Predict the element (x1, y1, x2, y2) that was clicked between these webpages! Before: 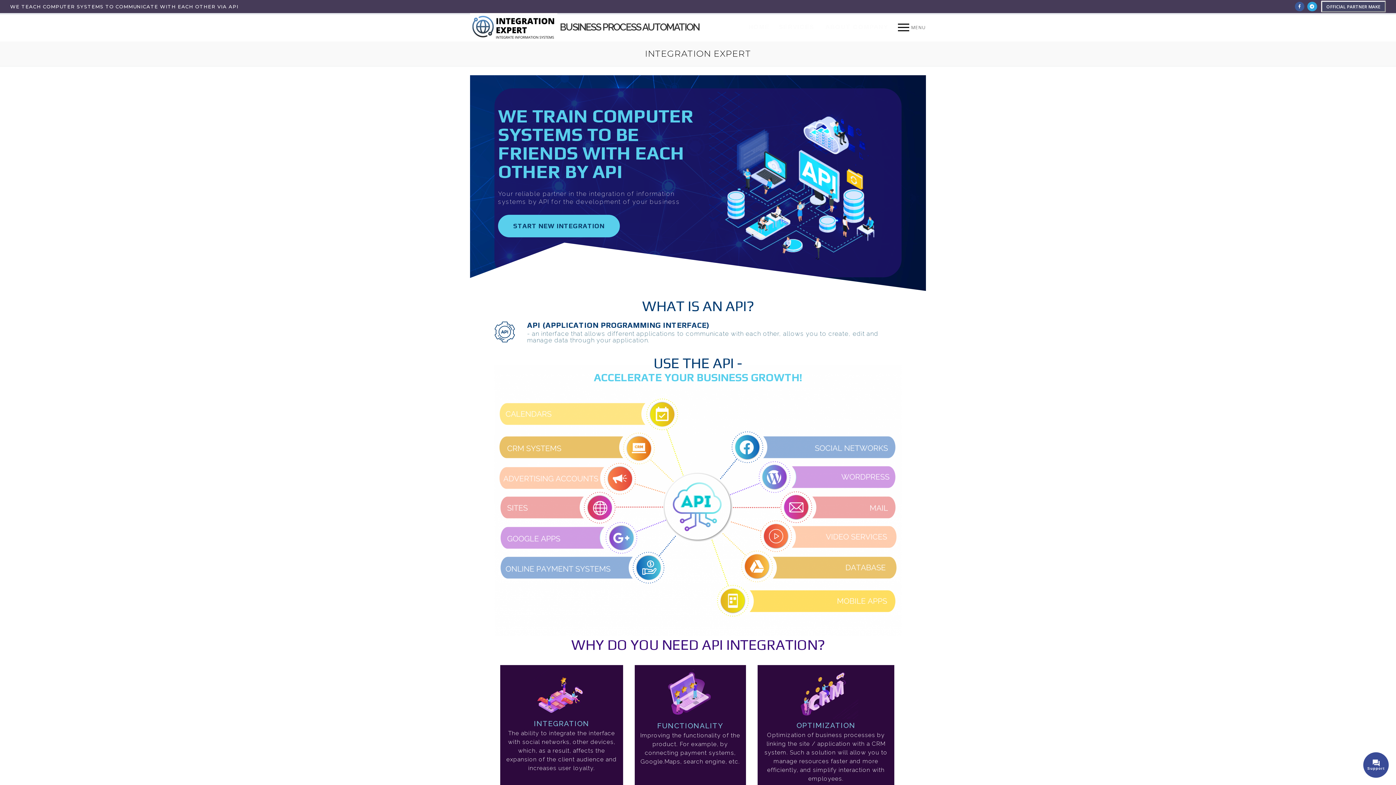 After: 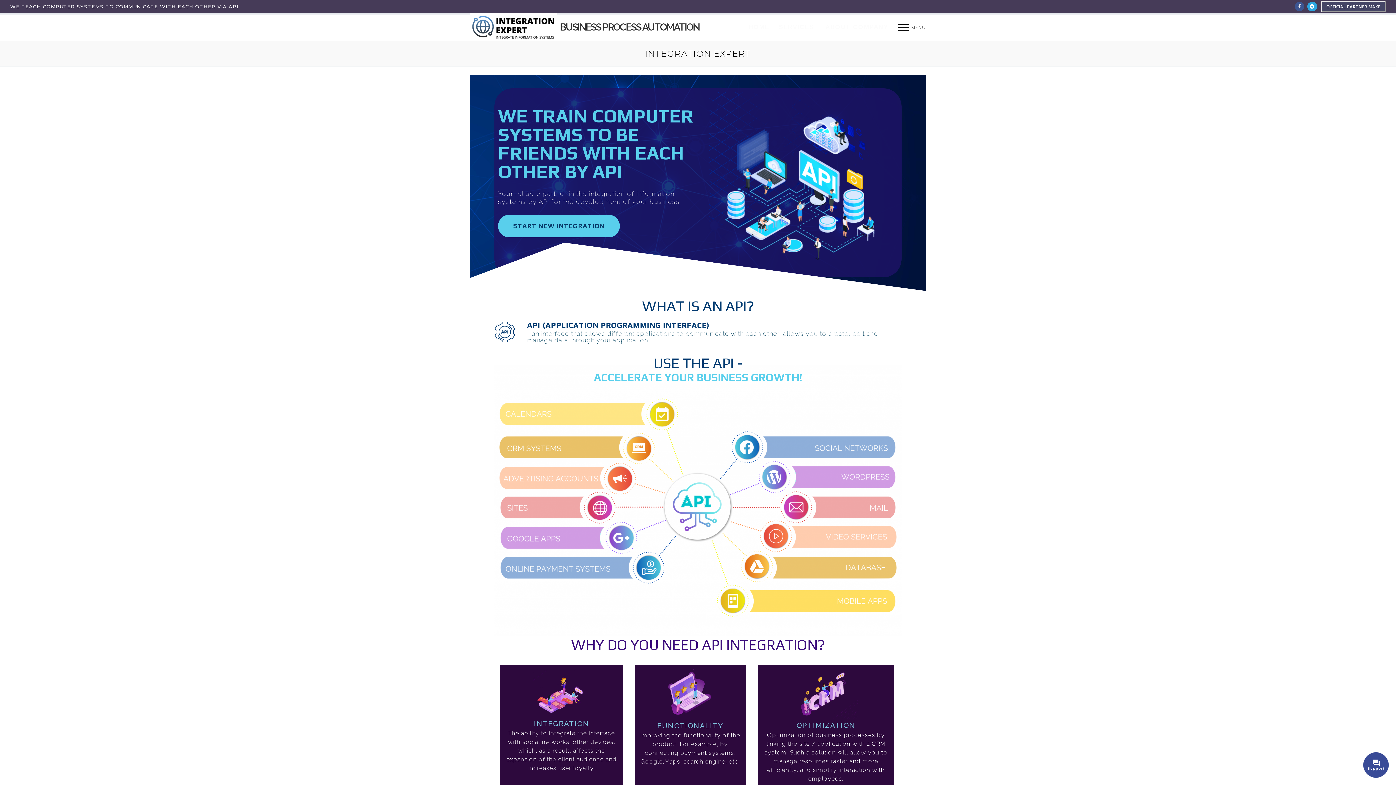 Action: bbox: (1295, 1, 1304, 11)